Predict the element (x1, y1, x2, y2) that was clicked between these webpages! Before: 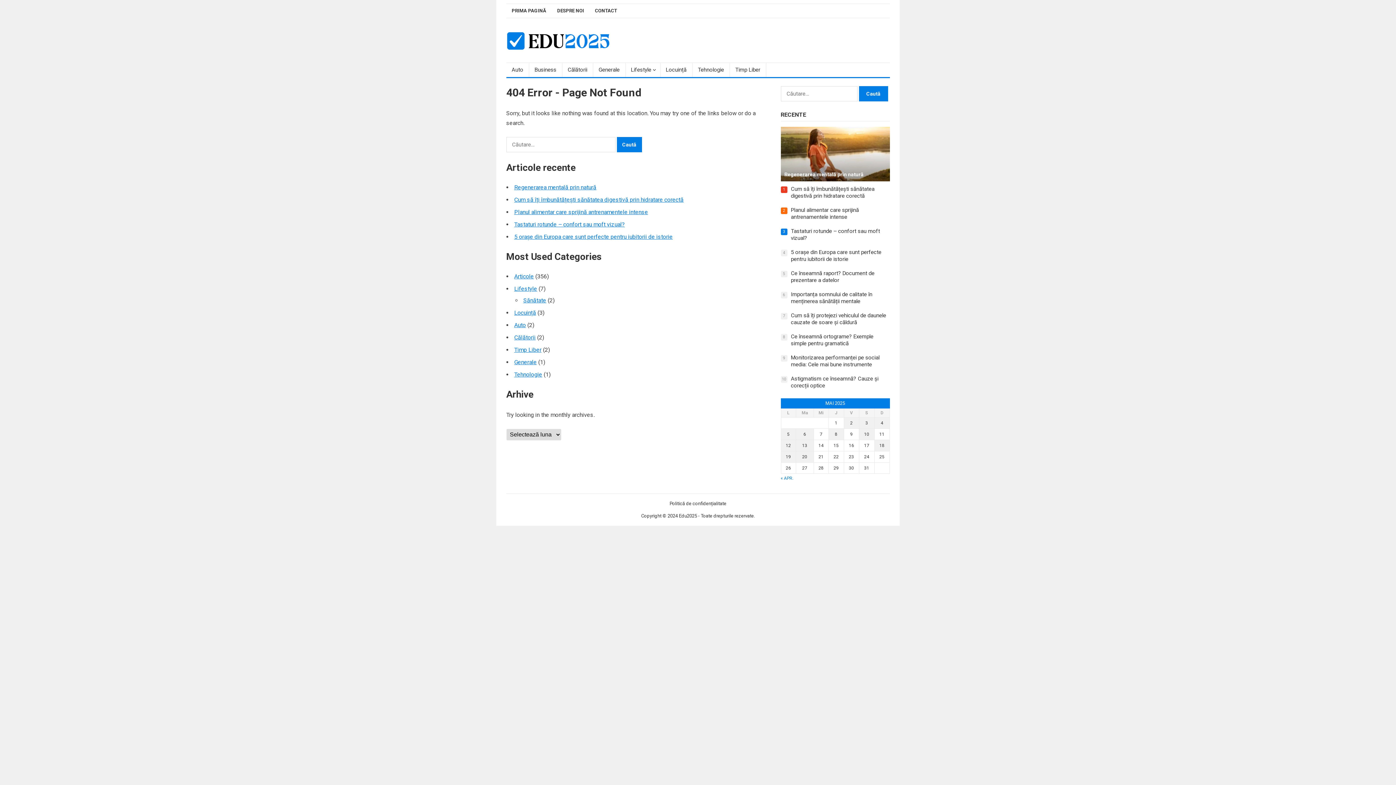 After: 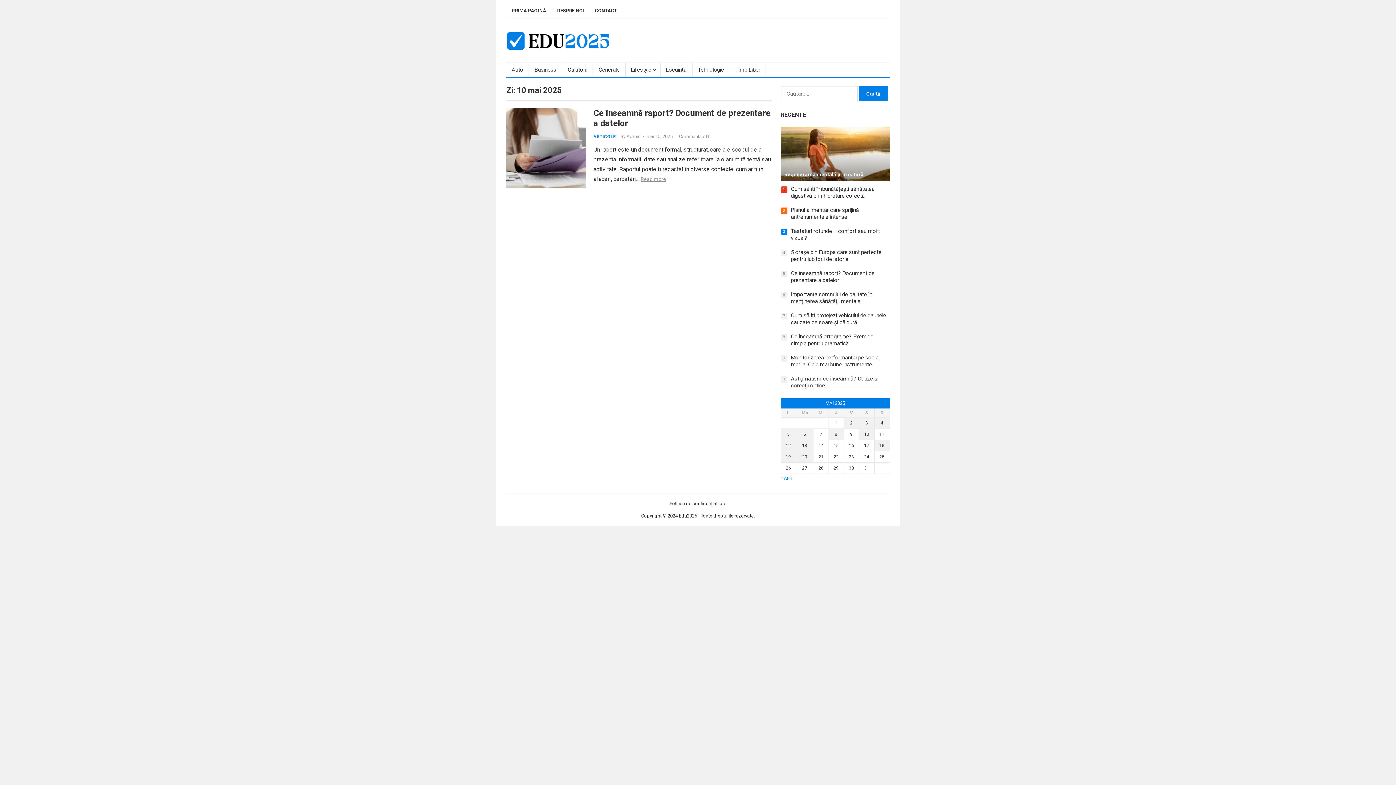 Action: bbox: (859, 429, 874, 440) label: Articole publicate în 10 May 2025